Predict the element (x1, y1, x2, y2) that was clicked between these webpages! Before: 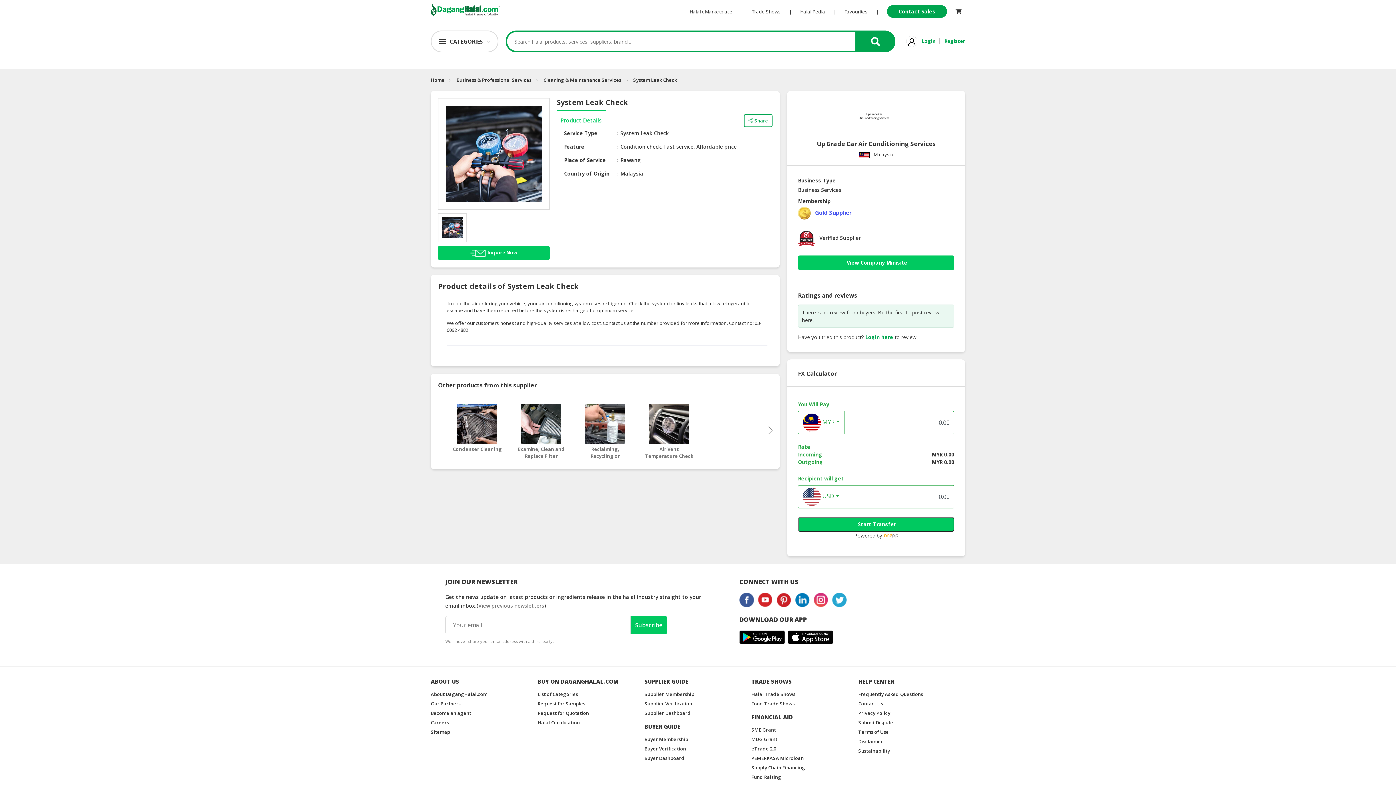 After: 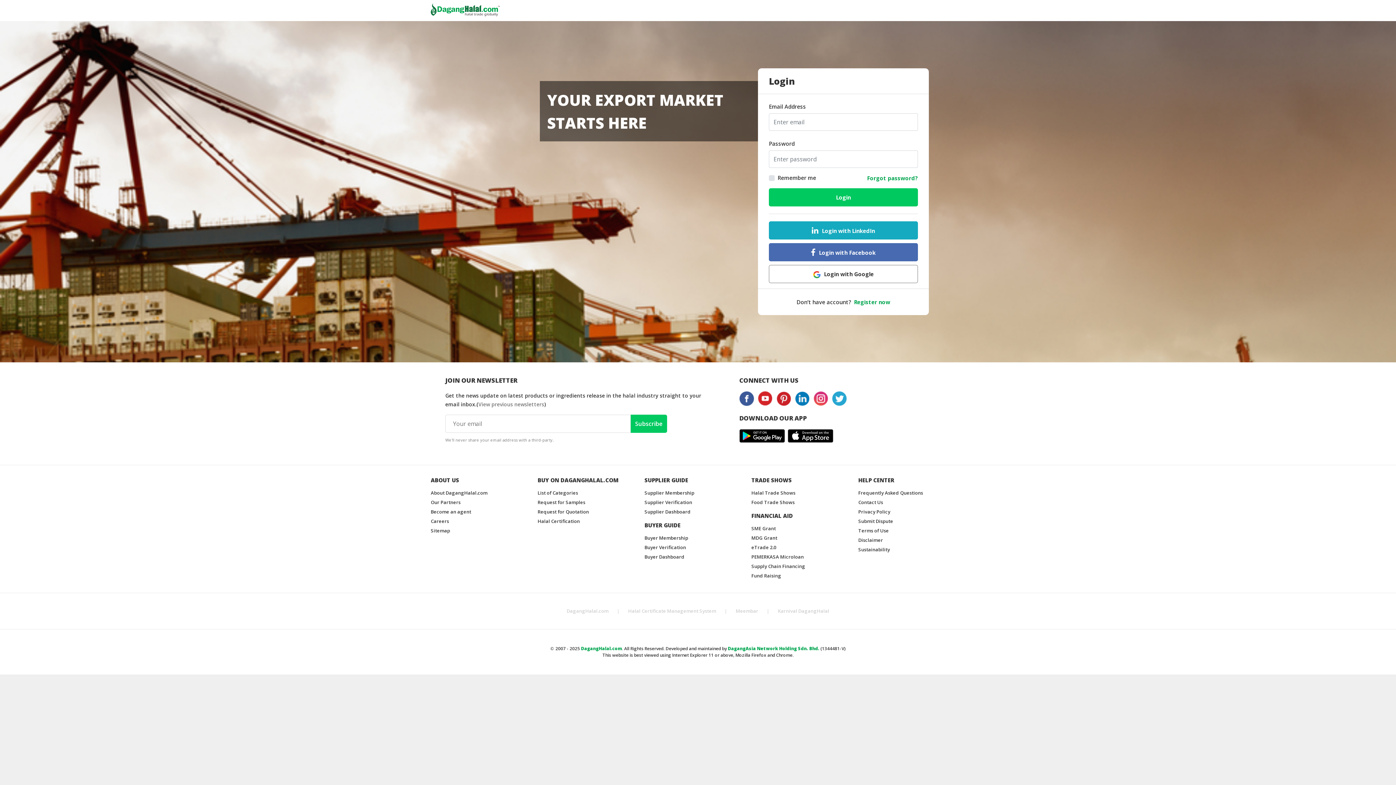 Action: bbox: (865, 333, 893, 340) label: Login here